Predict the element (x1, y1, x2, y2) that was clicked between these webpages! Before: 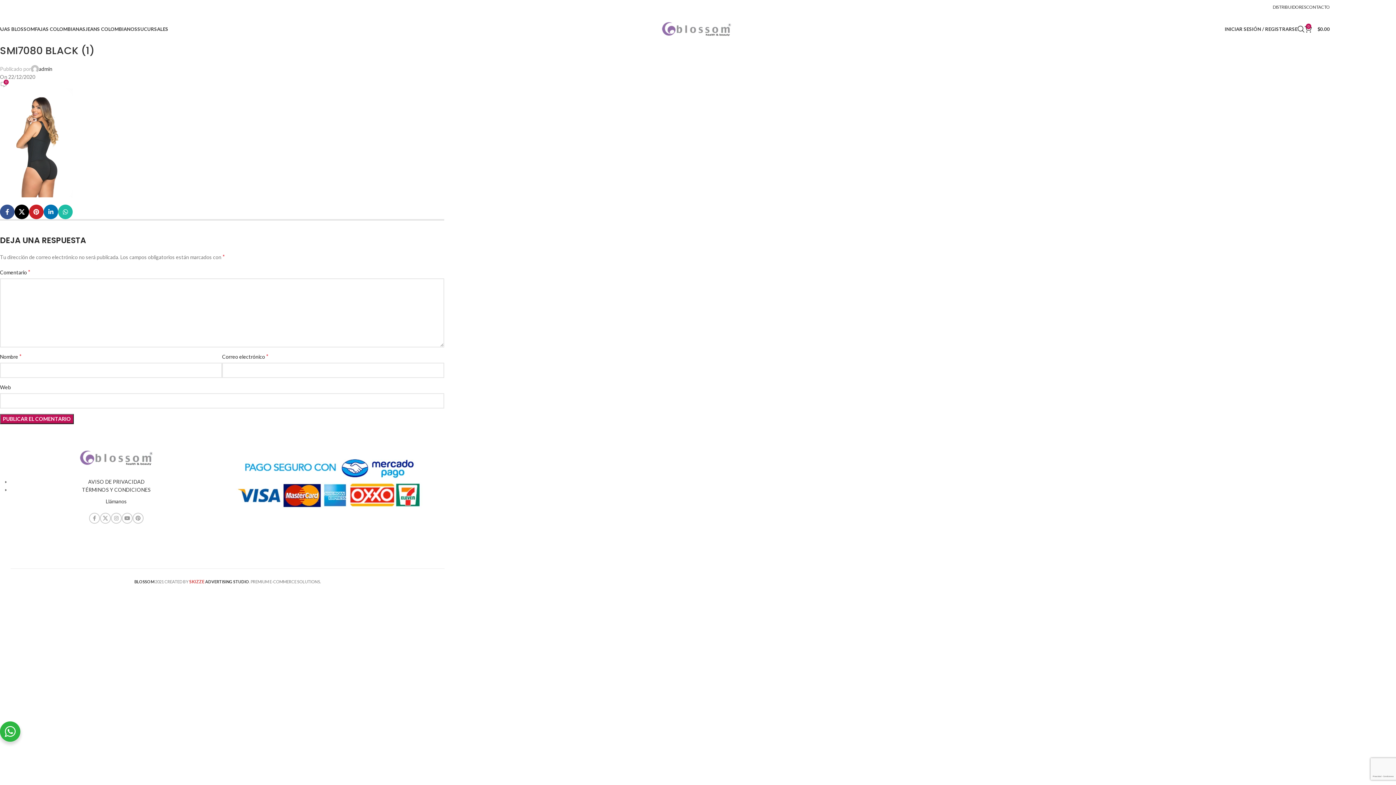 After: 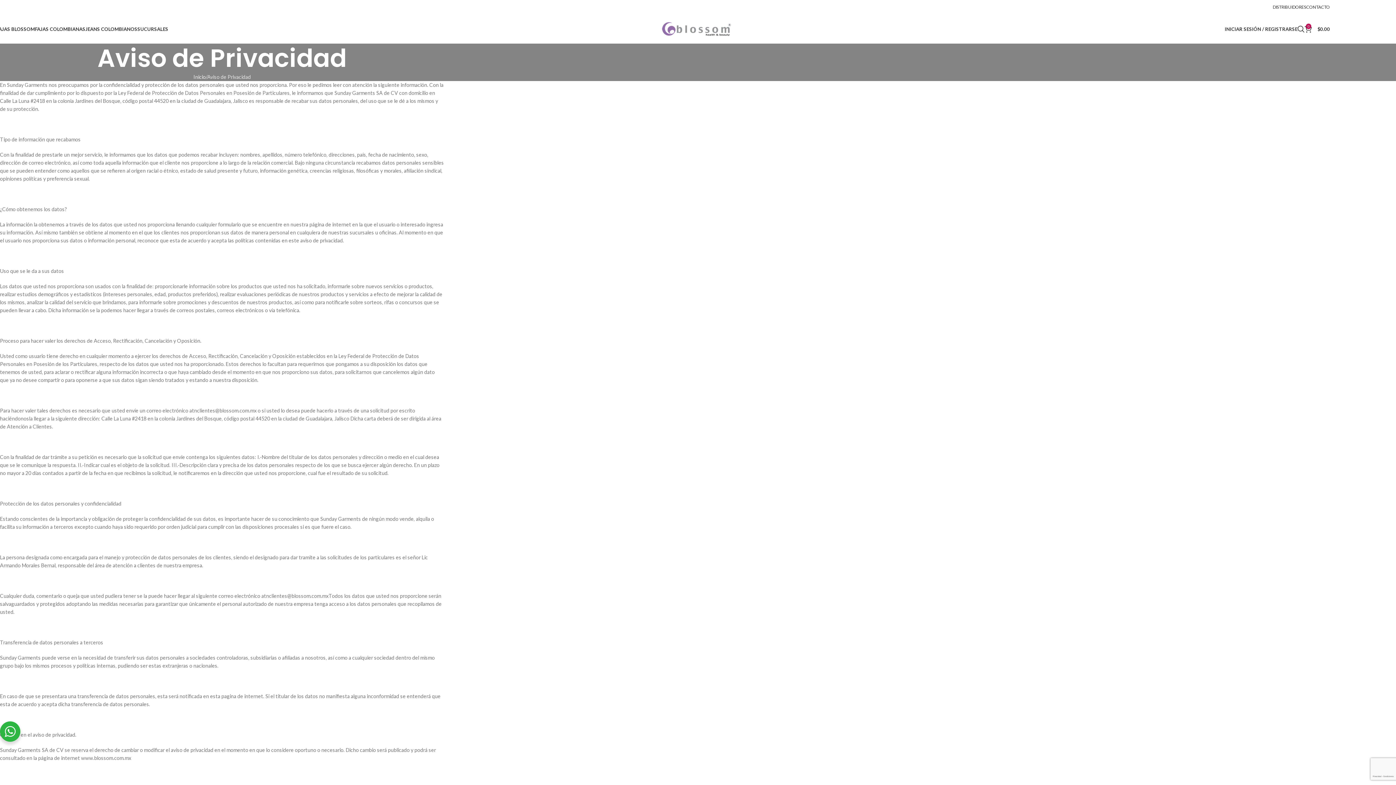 Action: bbox: (88, 478, 144, 485) label: AVISO DE PRIVACIDAD